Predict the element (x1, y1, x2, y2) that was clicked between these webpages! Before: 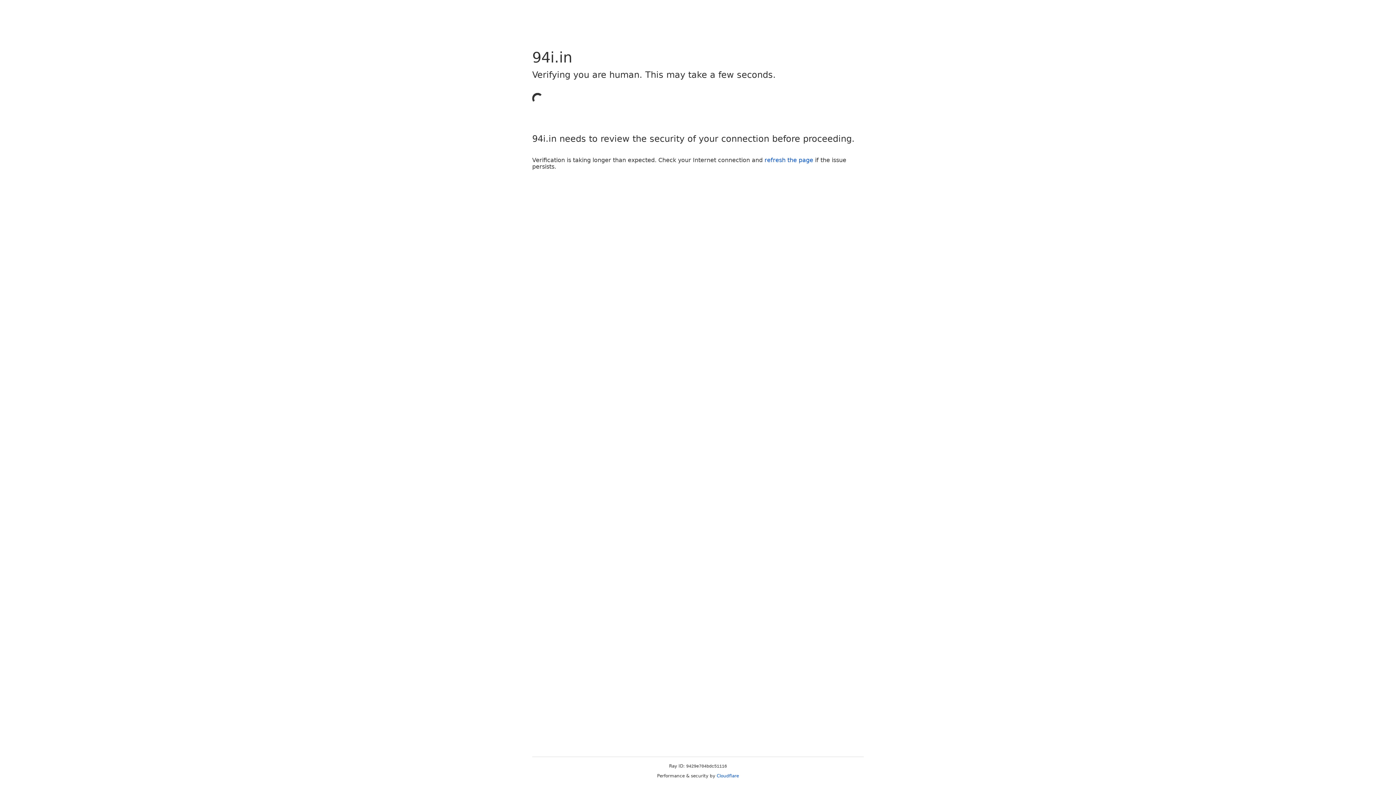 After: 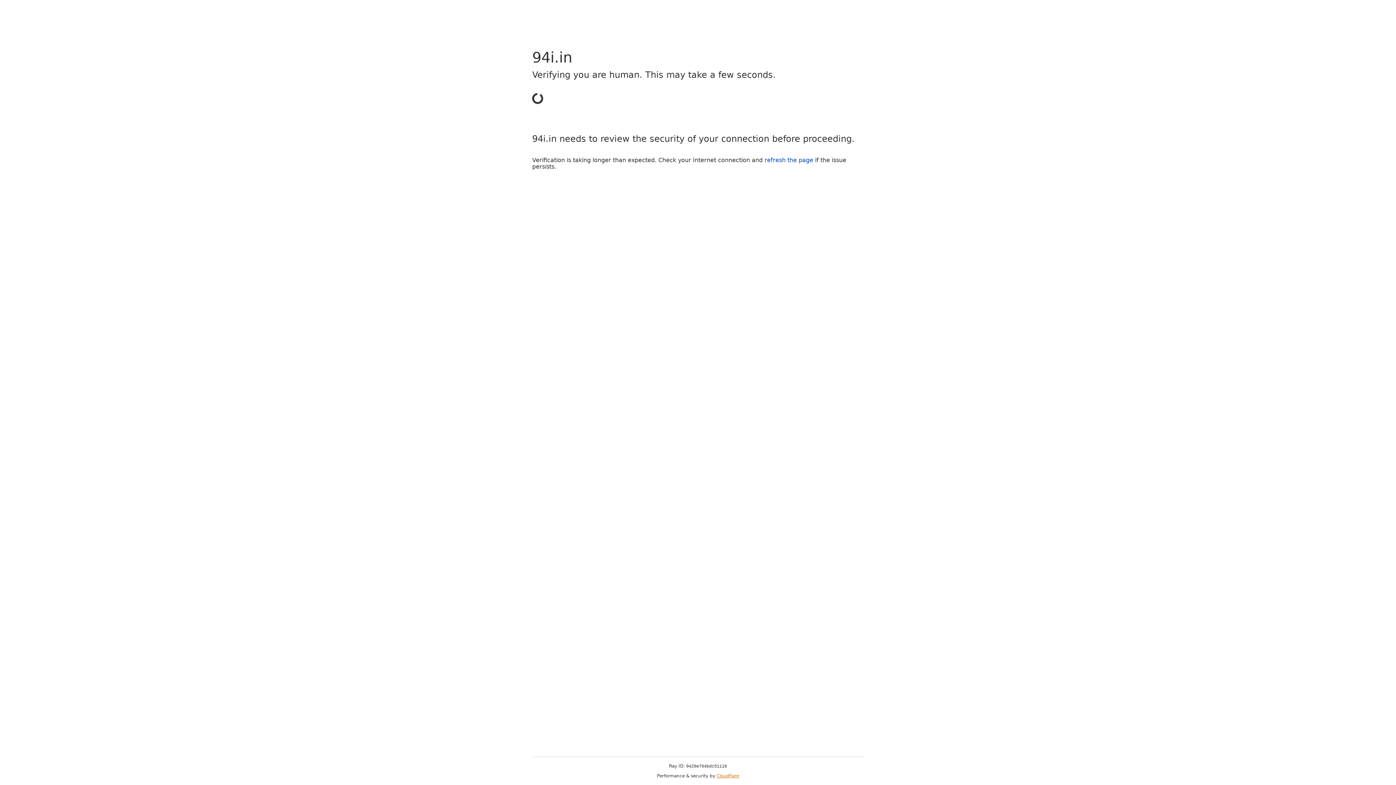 Action: bbox: (716, 773, 739, 778) label: Cloudflare